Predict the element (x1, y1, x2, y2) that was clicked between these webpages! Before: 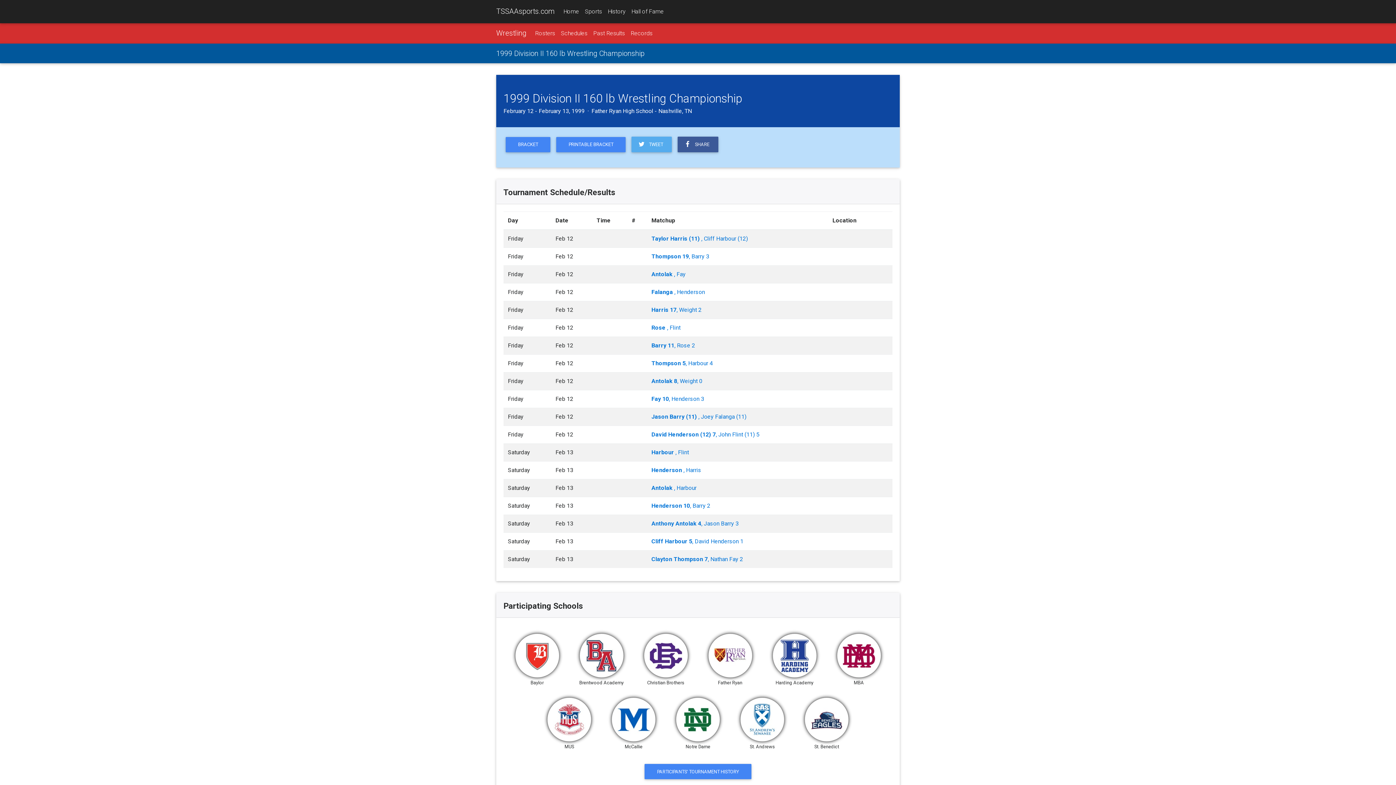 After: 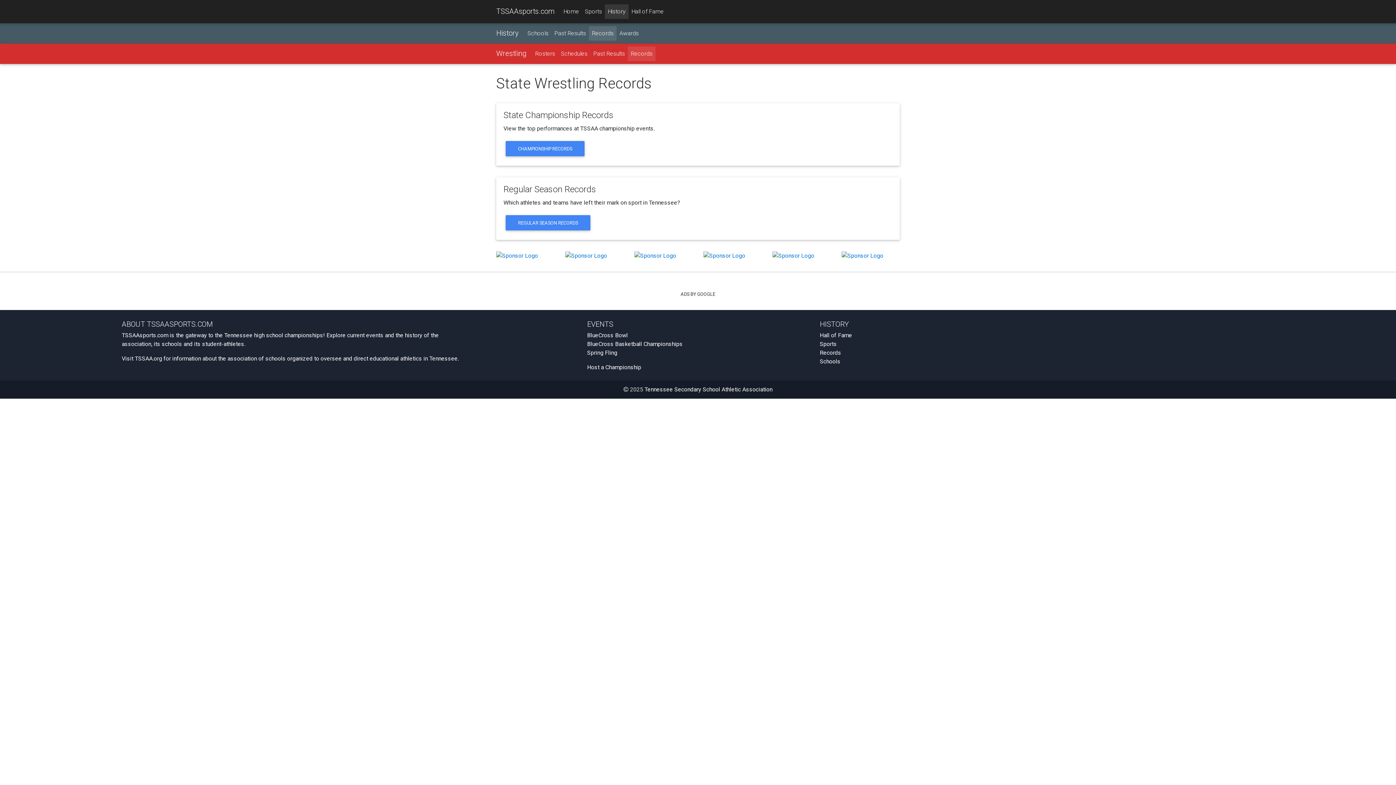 Action: bbox: (628, 26, 655, 40) label: Records